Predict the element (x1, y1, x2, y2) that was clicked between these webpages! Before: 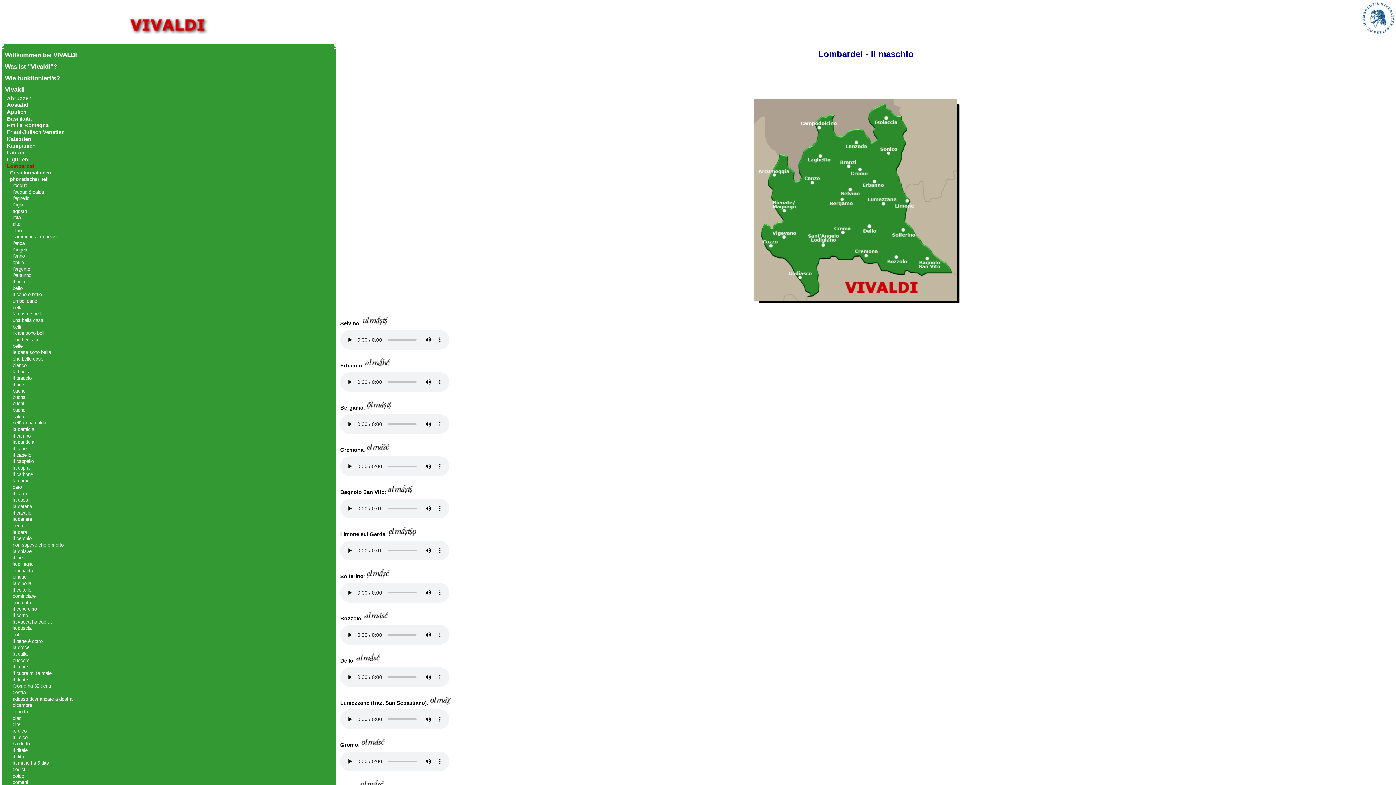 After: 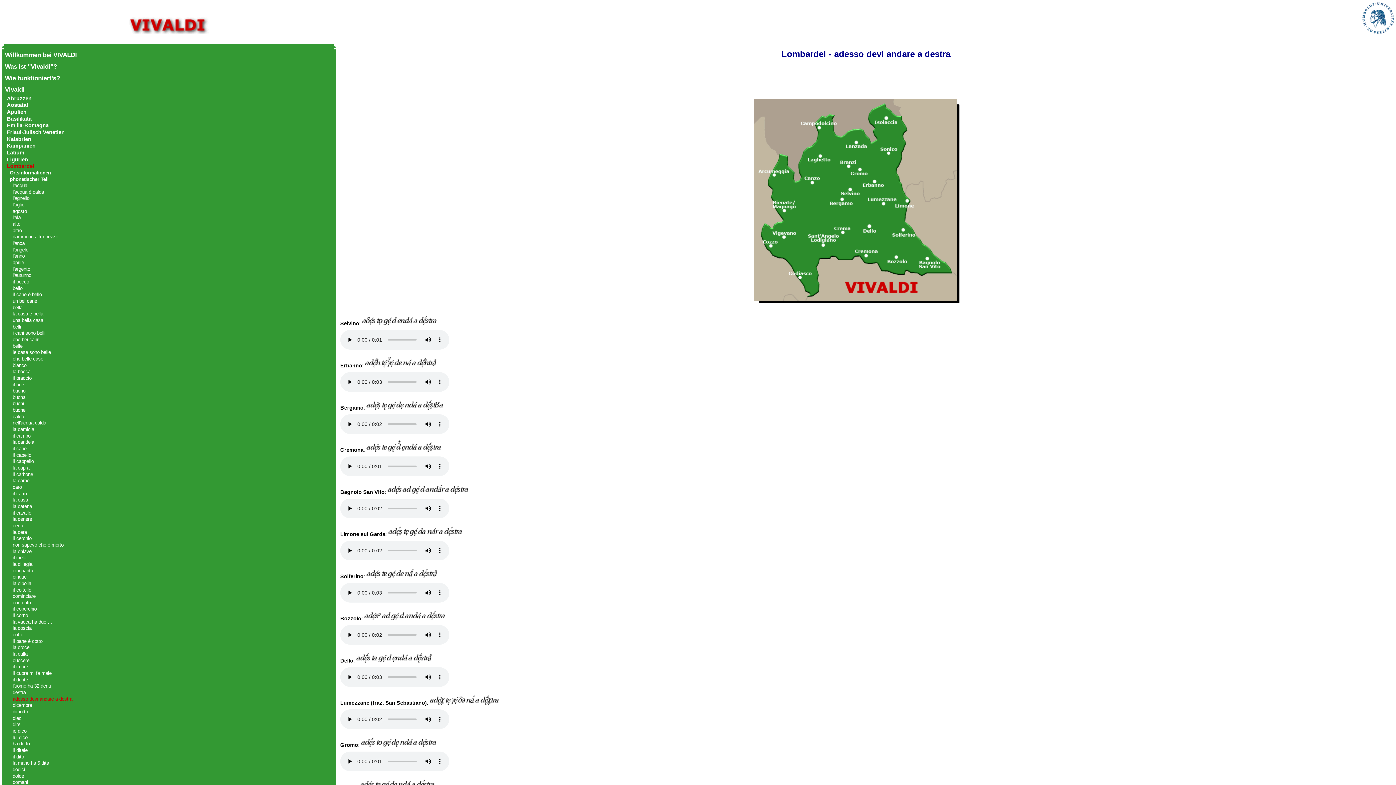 Action: bbox: (12, 696, 72, 702) label: adesso devi andare a destra